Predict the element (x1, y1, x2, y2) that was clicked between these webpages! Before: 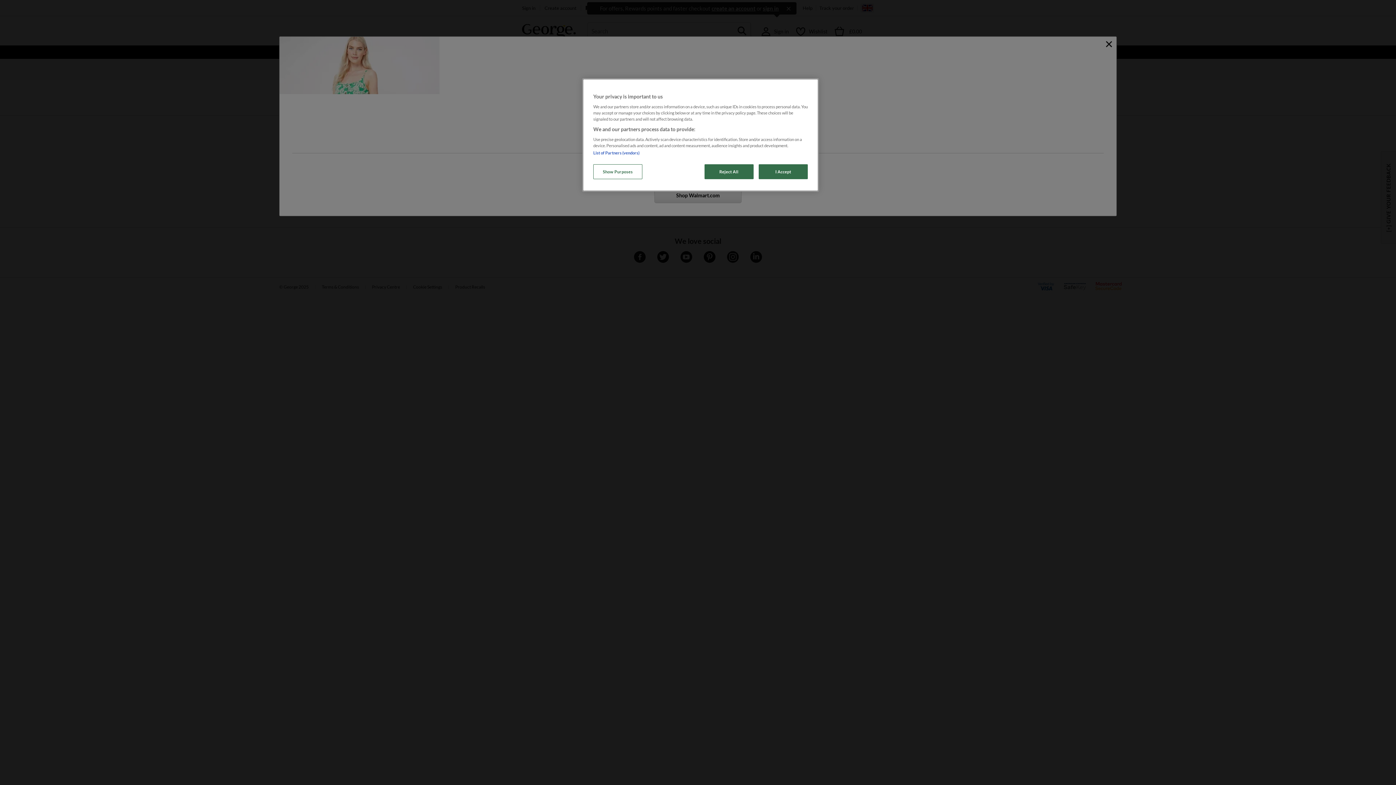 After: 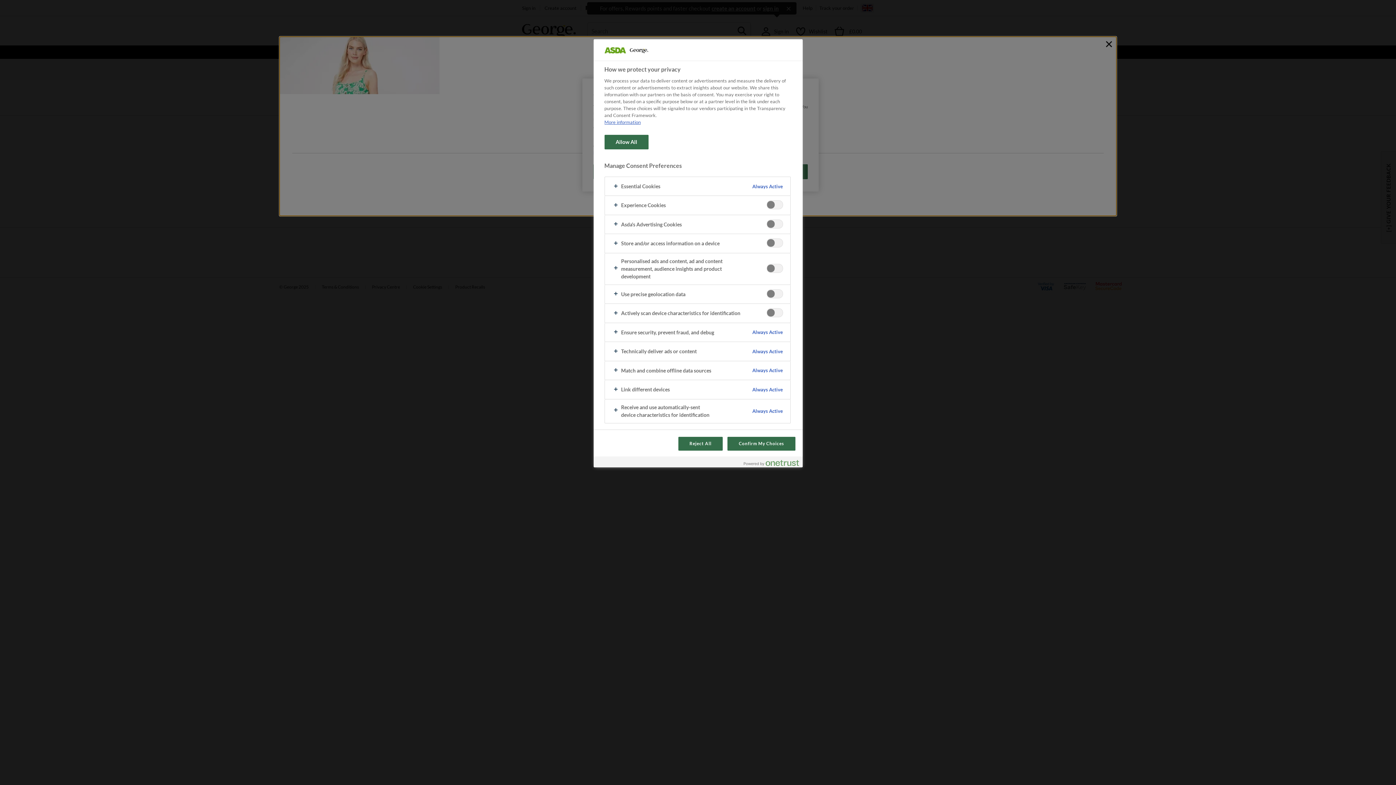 Action: bbox: (593, 164, 642, 179) label: Show Purposes